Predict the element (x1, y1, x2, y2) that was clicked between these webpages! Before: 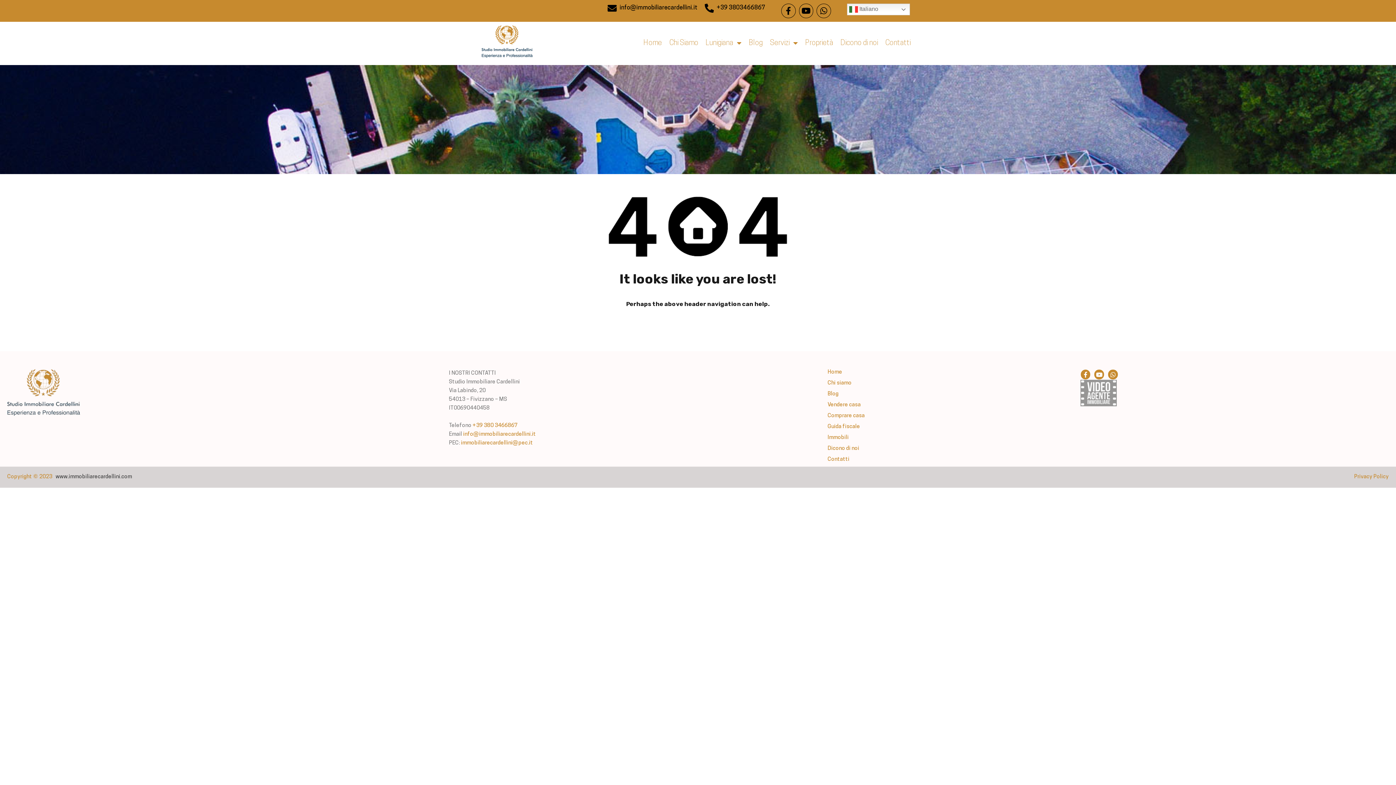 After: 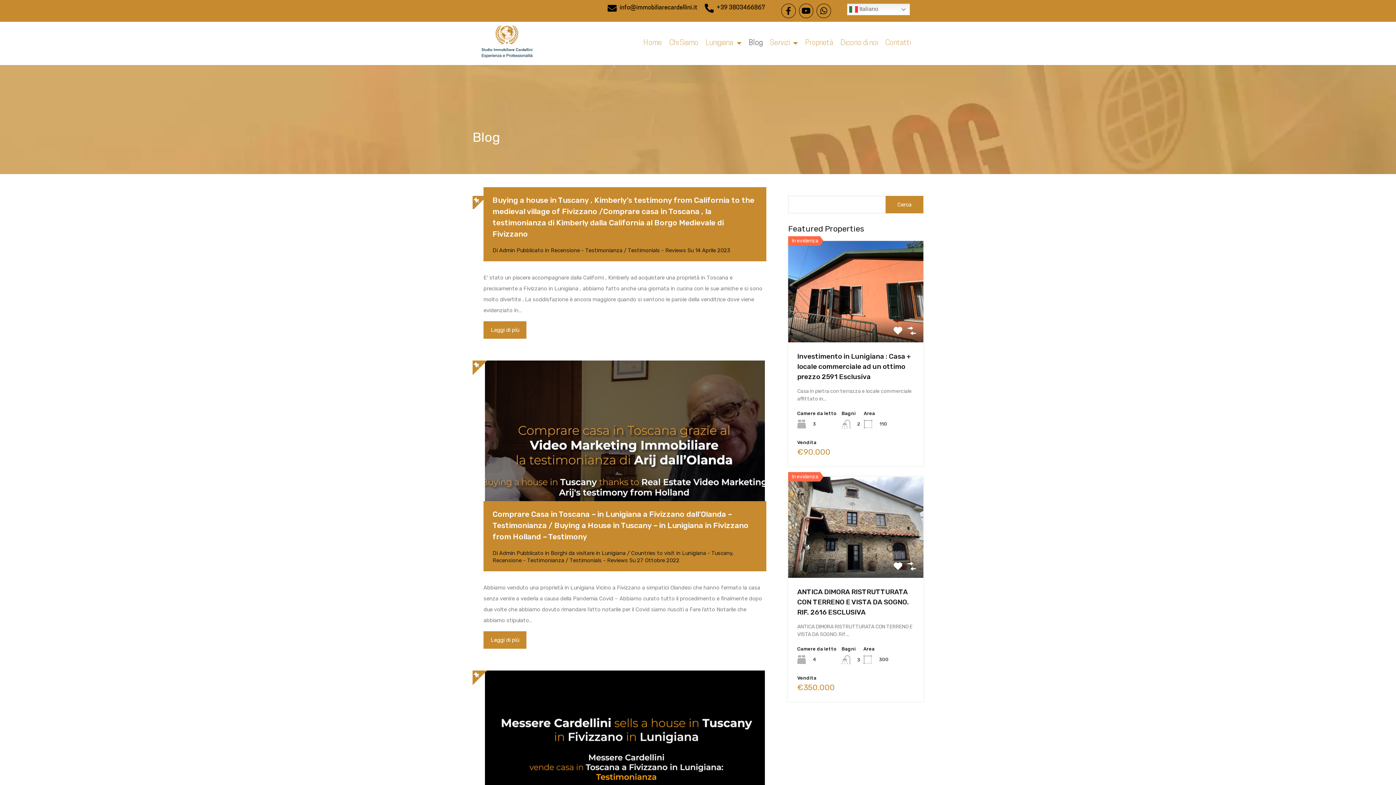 Action: bbox: (745, 35, 766, 51) label: Blog